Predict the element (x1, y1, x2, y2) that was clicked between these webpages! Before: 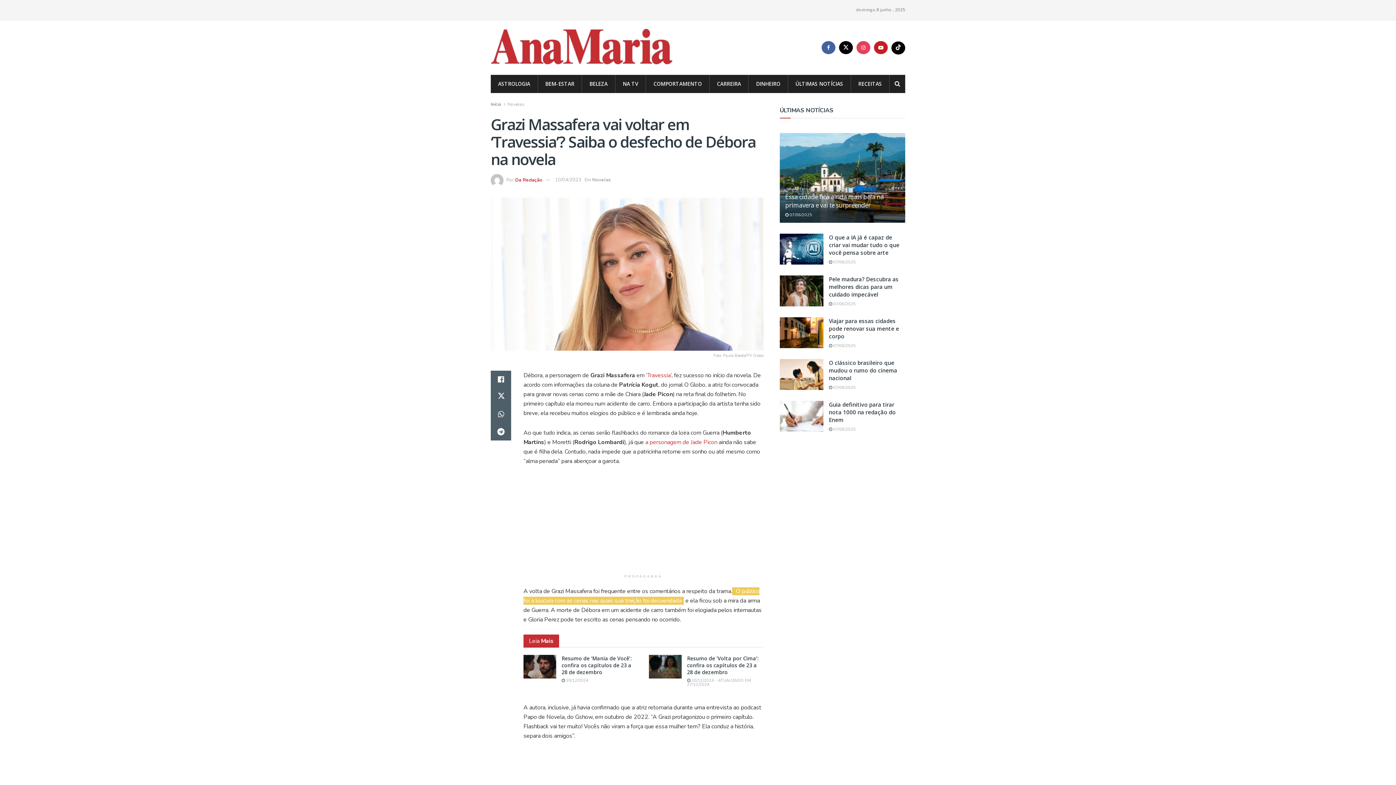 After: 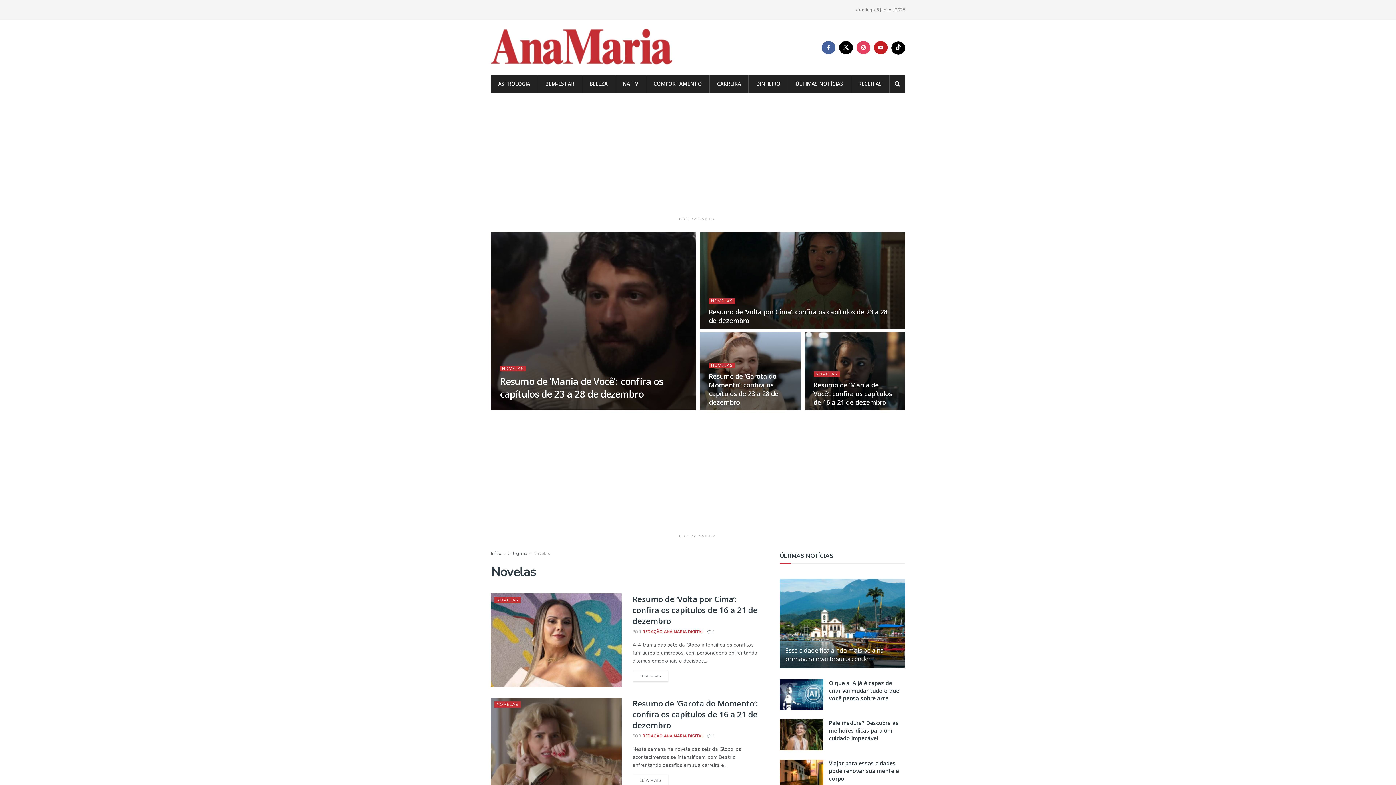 Action: label: Novelas bbox: (507, 101, 524, 107)